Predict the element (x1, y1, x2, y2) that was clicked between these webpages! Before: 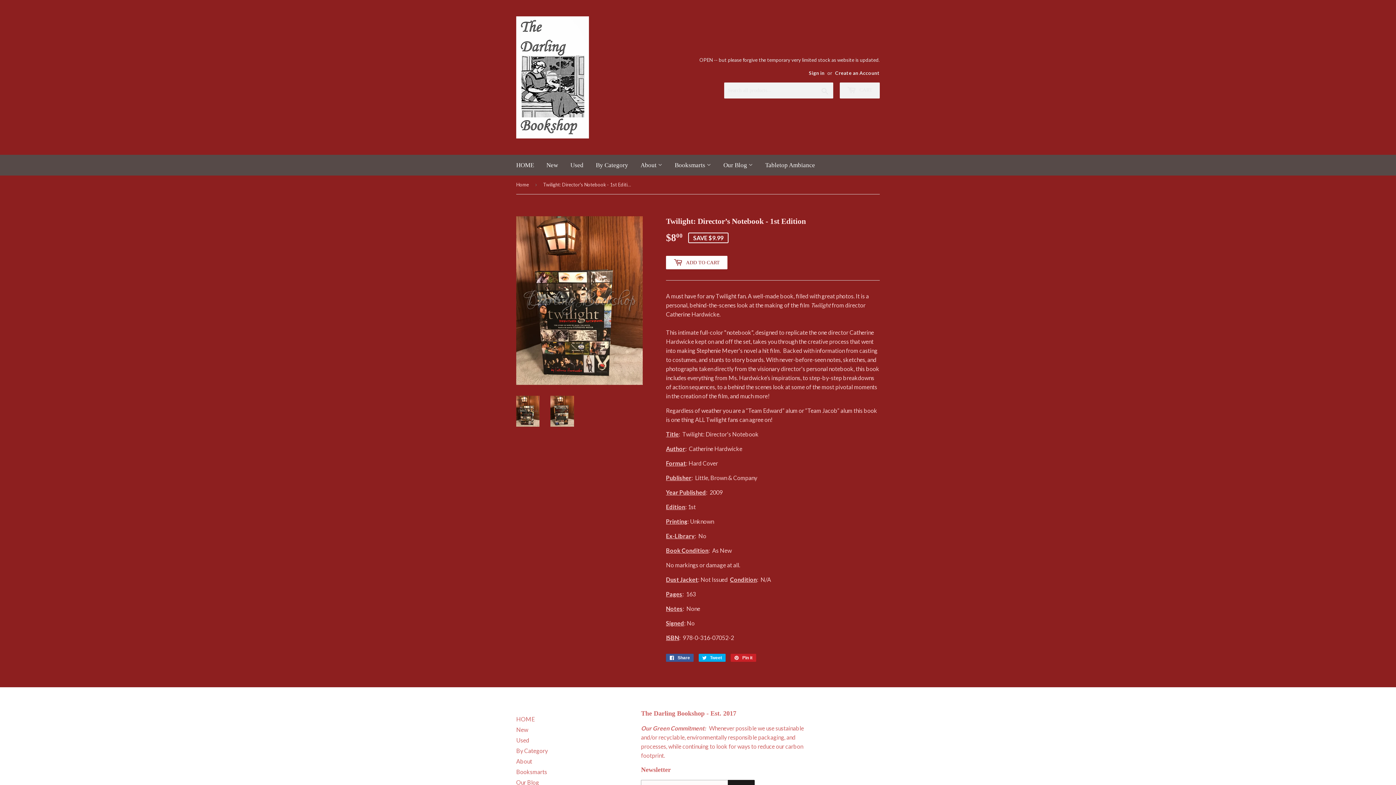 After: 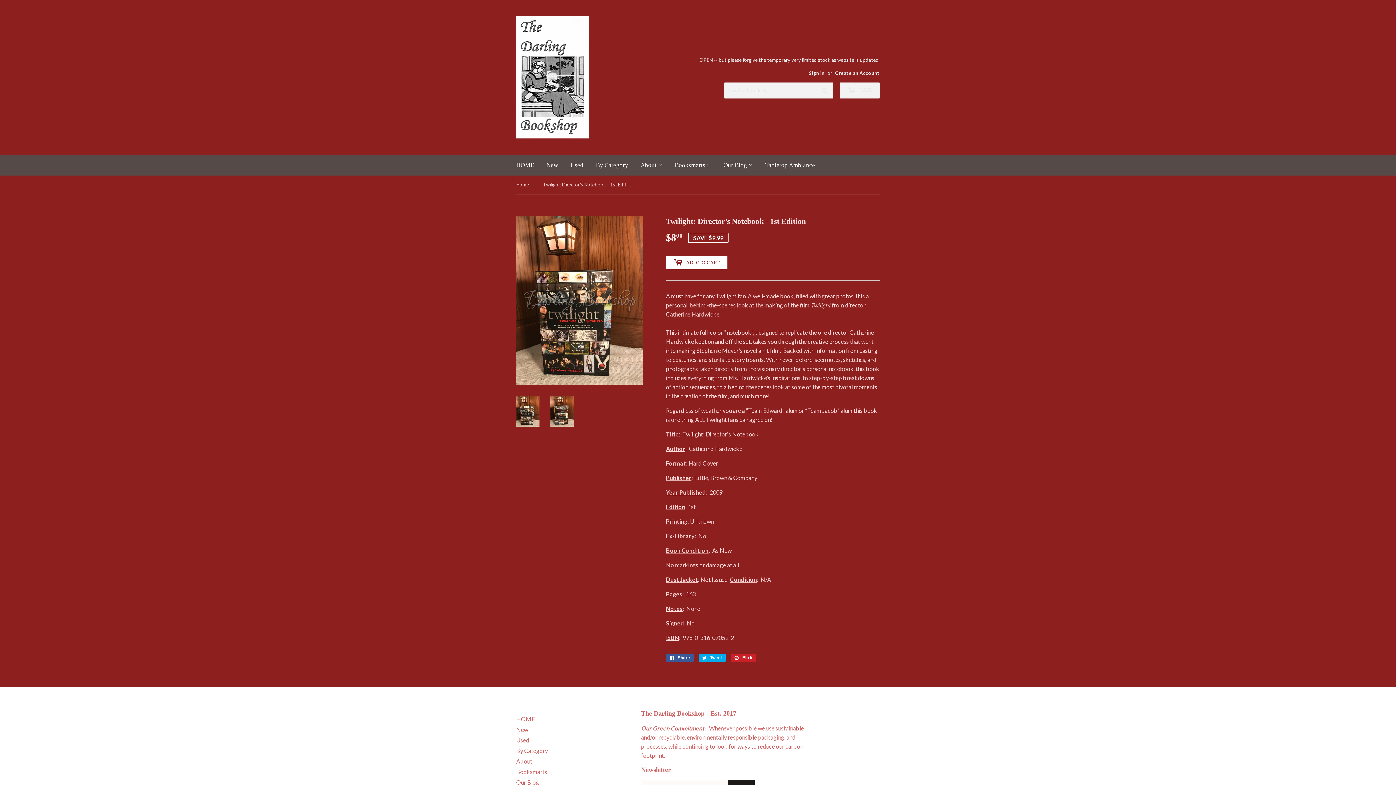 Action: bbox: (516, 395, 539, 427)